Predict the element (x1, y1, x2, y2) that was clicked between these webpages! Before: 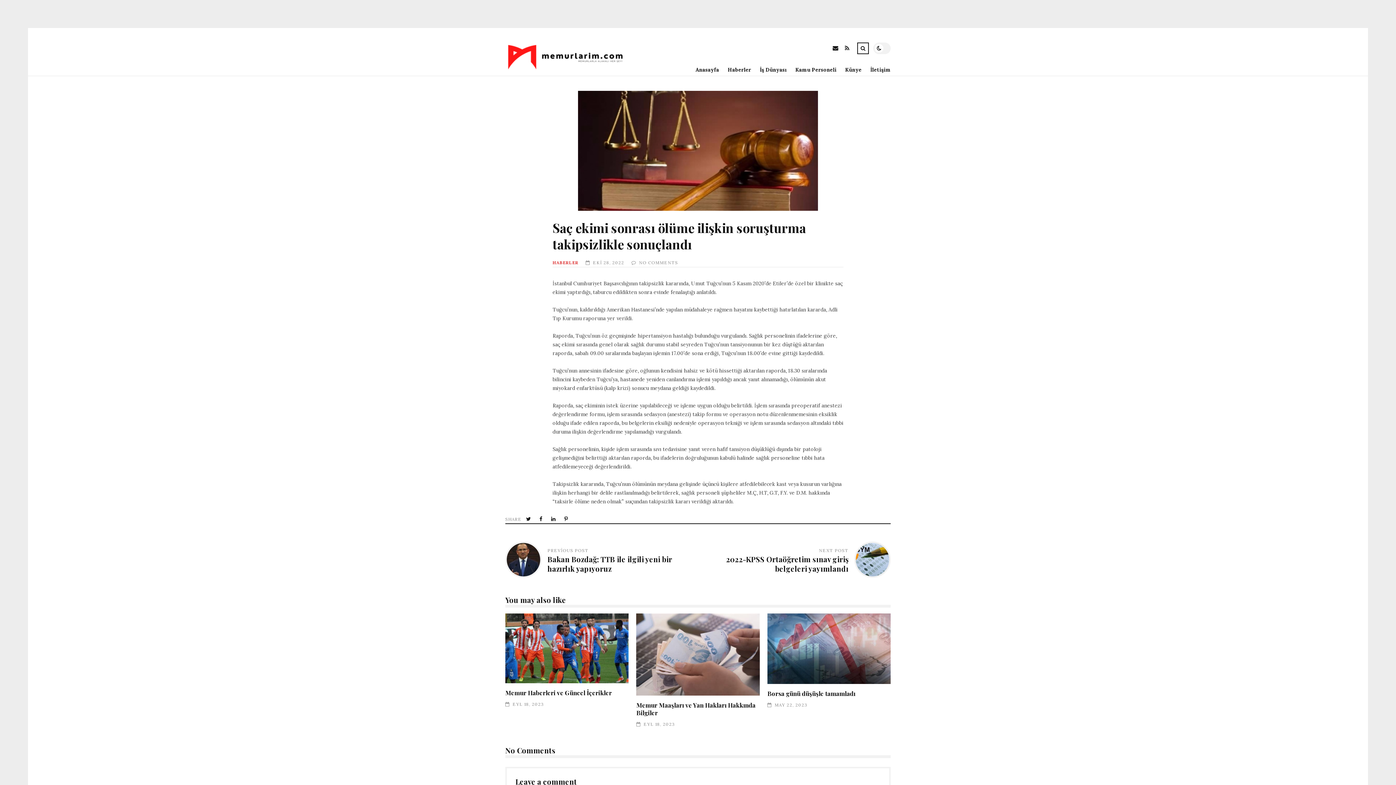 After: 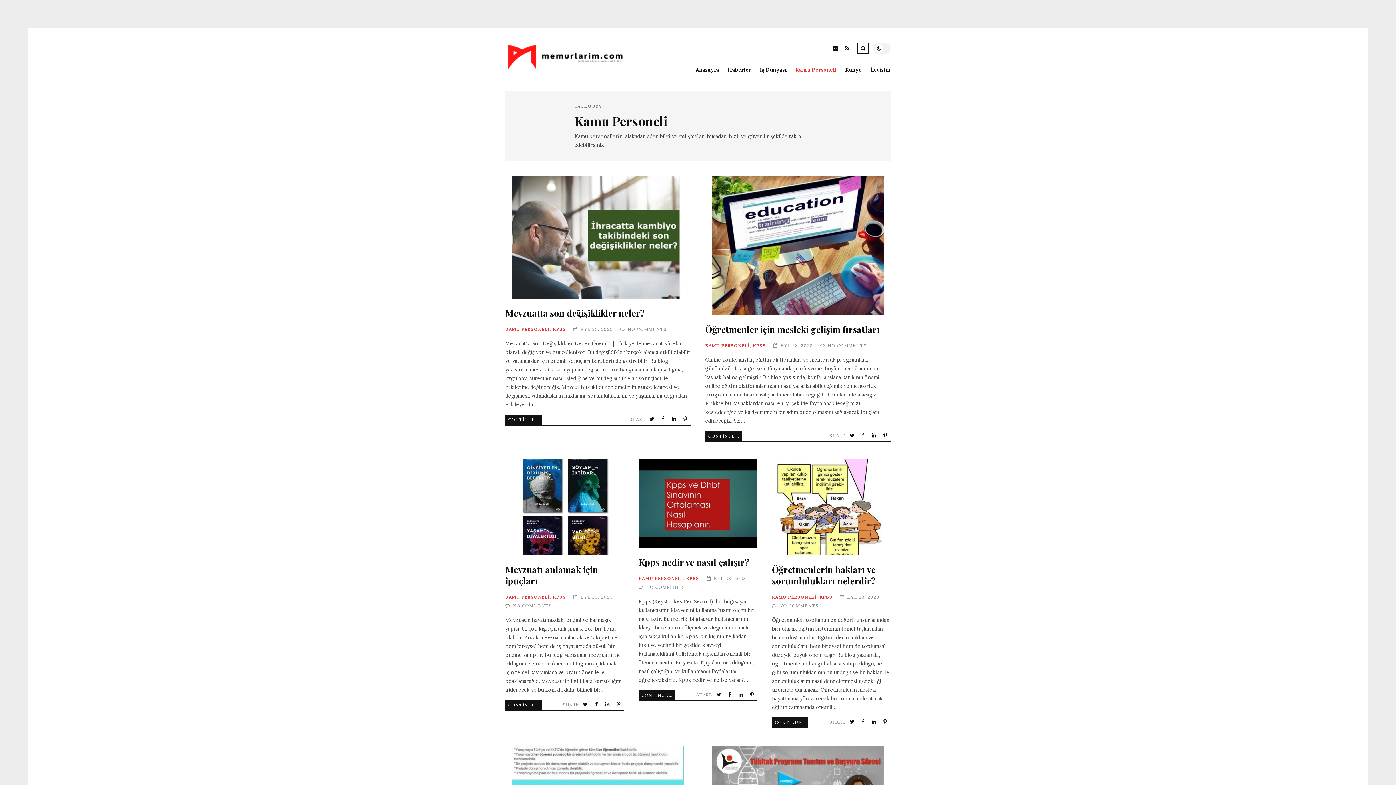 Action: label: Kamu Personeli bbox: (786, 63, 836, 75)